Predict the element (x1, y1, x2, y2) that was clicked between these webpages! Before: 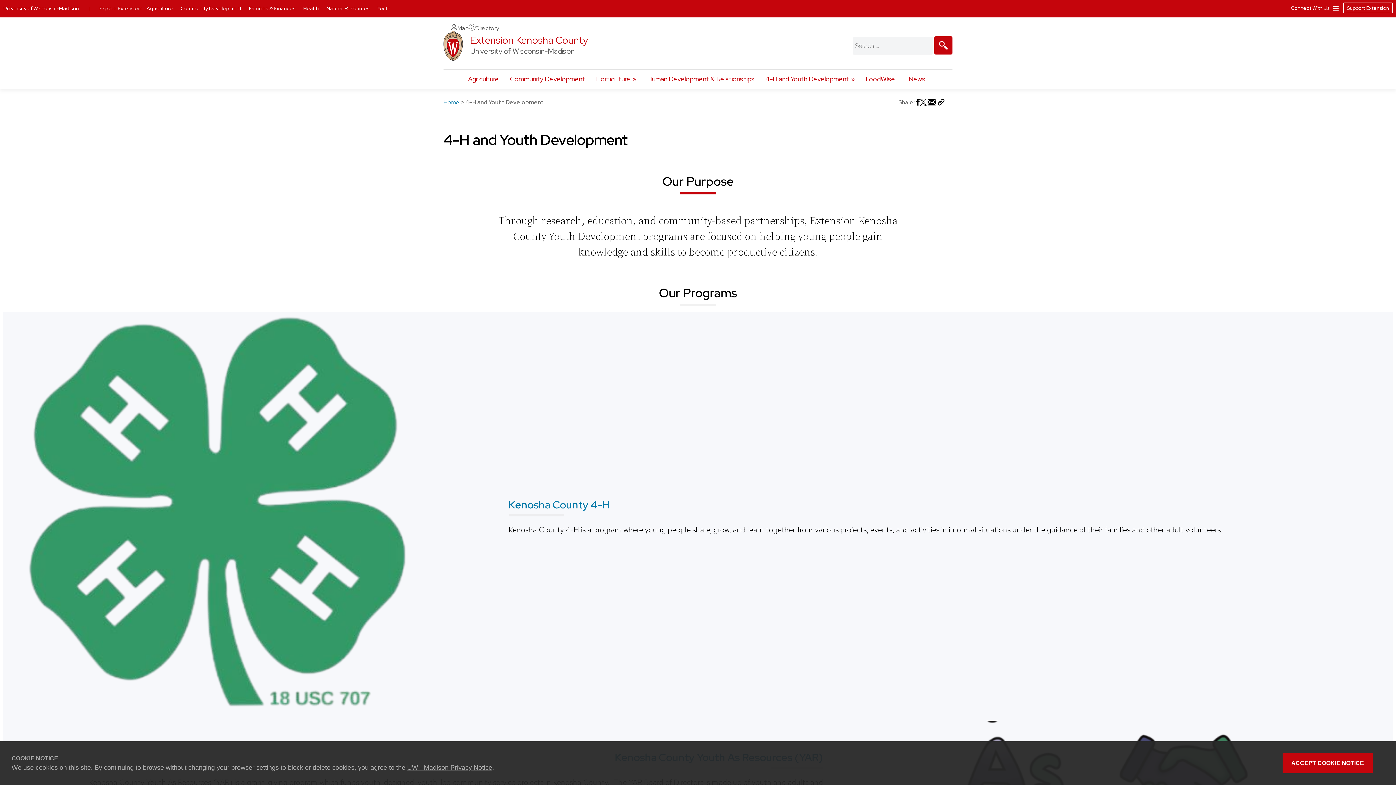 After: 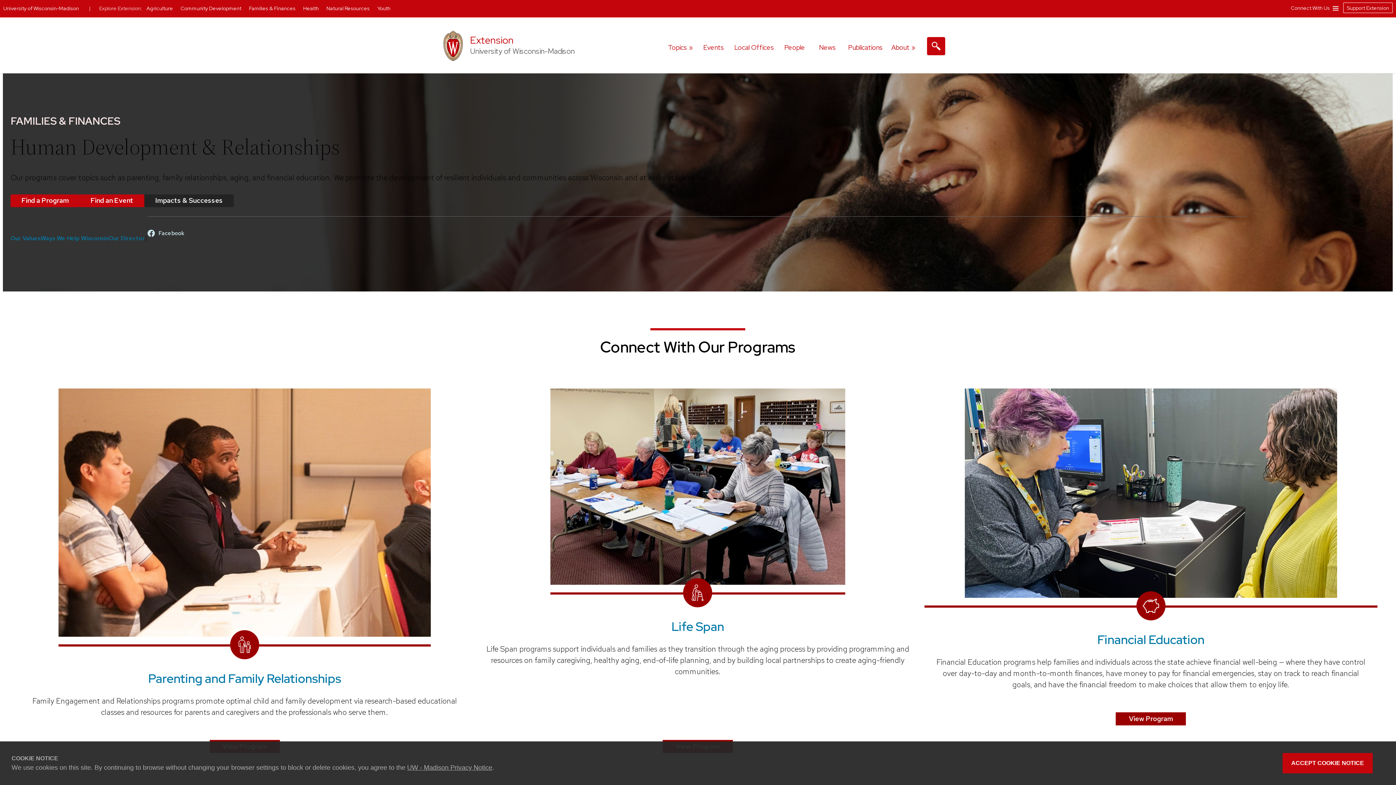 Action: label: Families & Finances  bbox: (249, 4, 296, 11)